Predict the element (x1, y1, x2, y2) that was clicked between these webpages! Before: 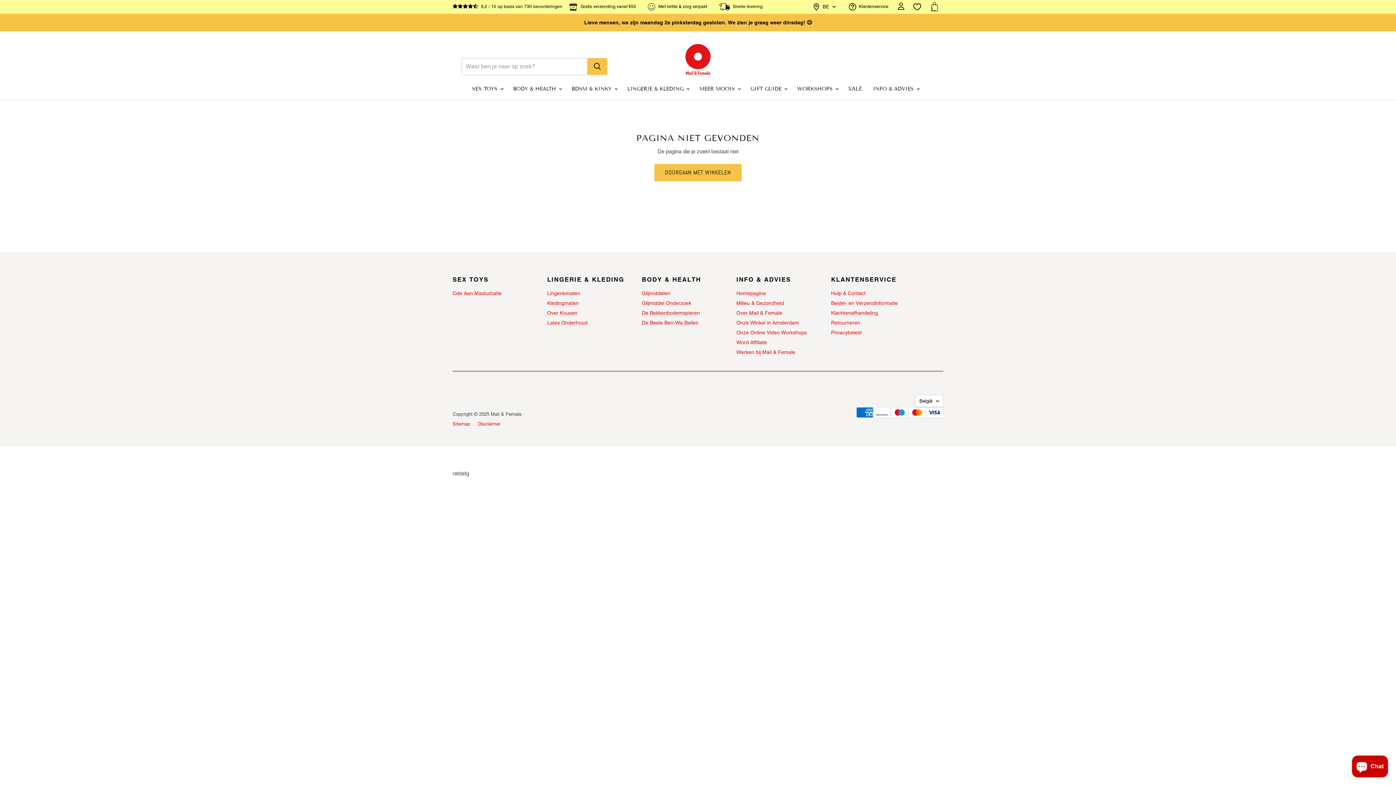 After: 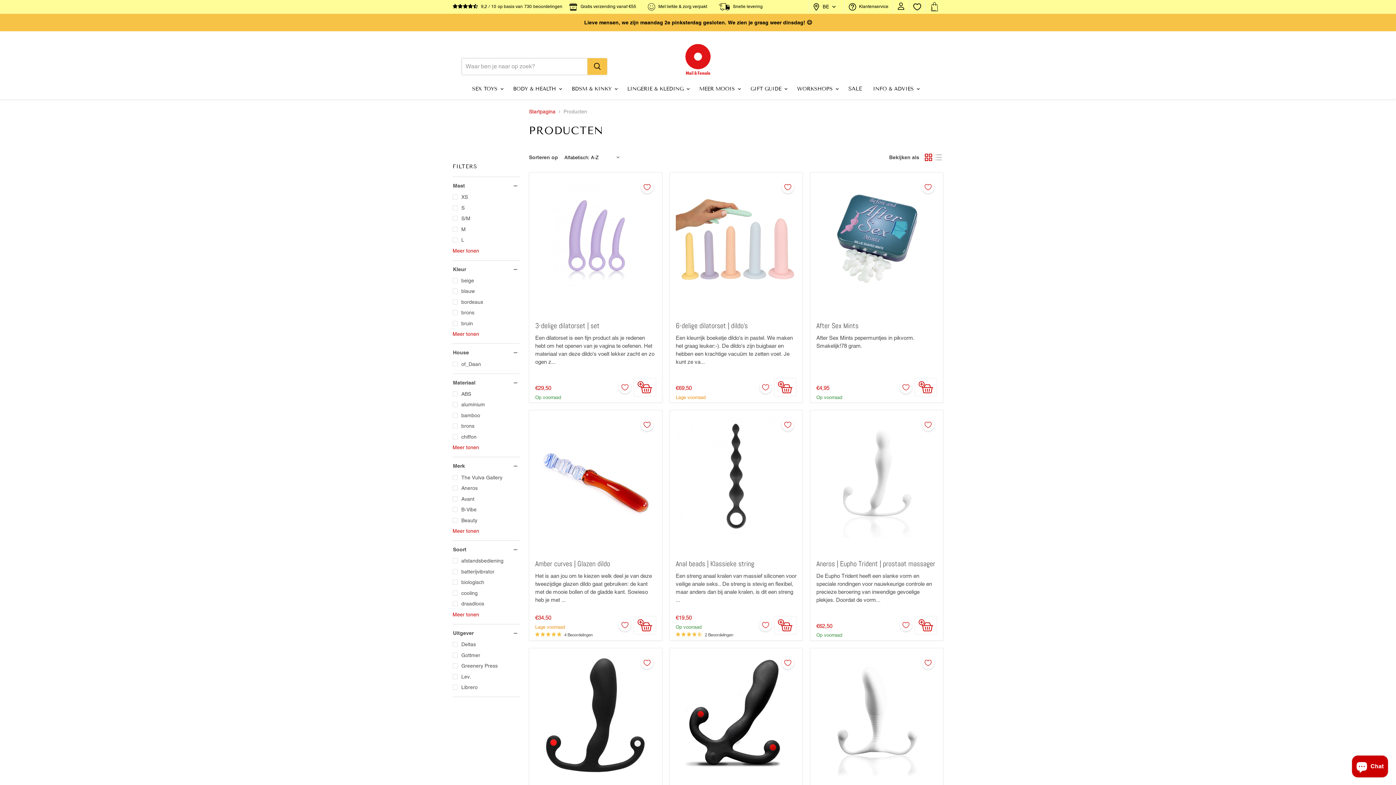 Action: label: DOORGAAN MET WINKELEN bbox: (654, 164, 741, 181)